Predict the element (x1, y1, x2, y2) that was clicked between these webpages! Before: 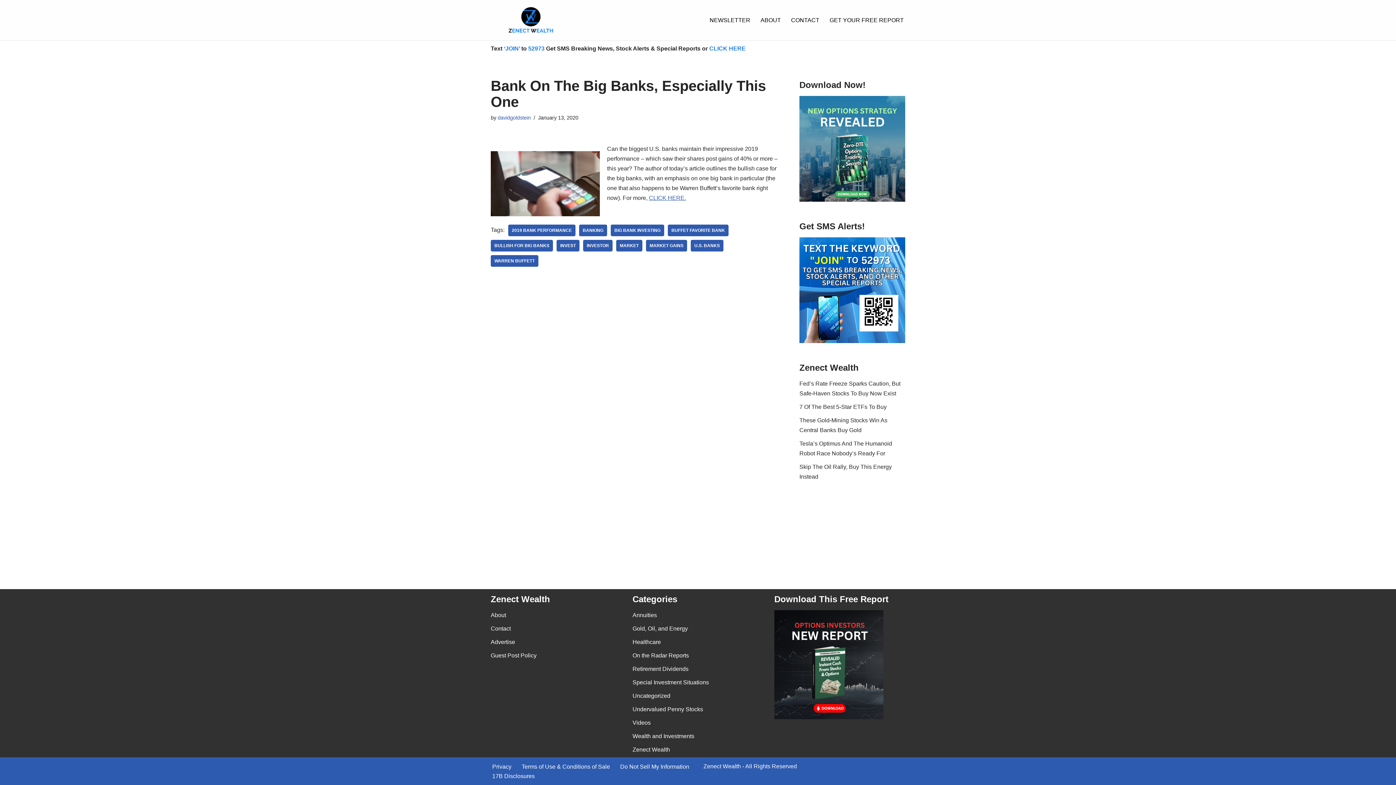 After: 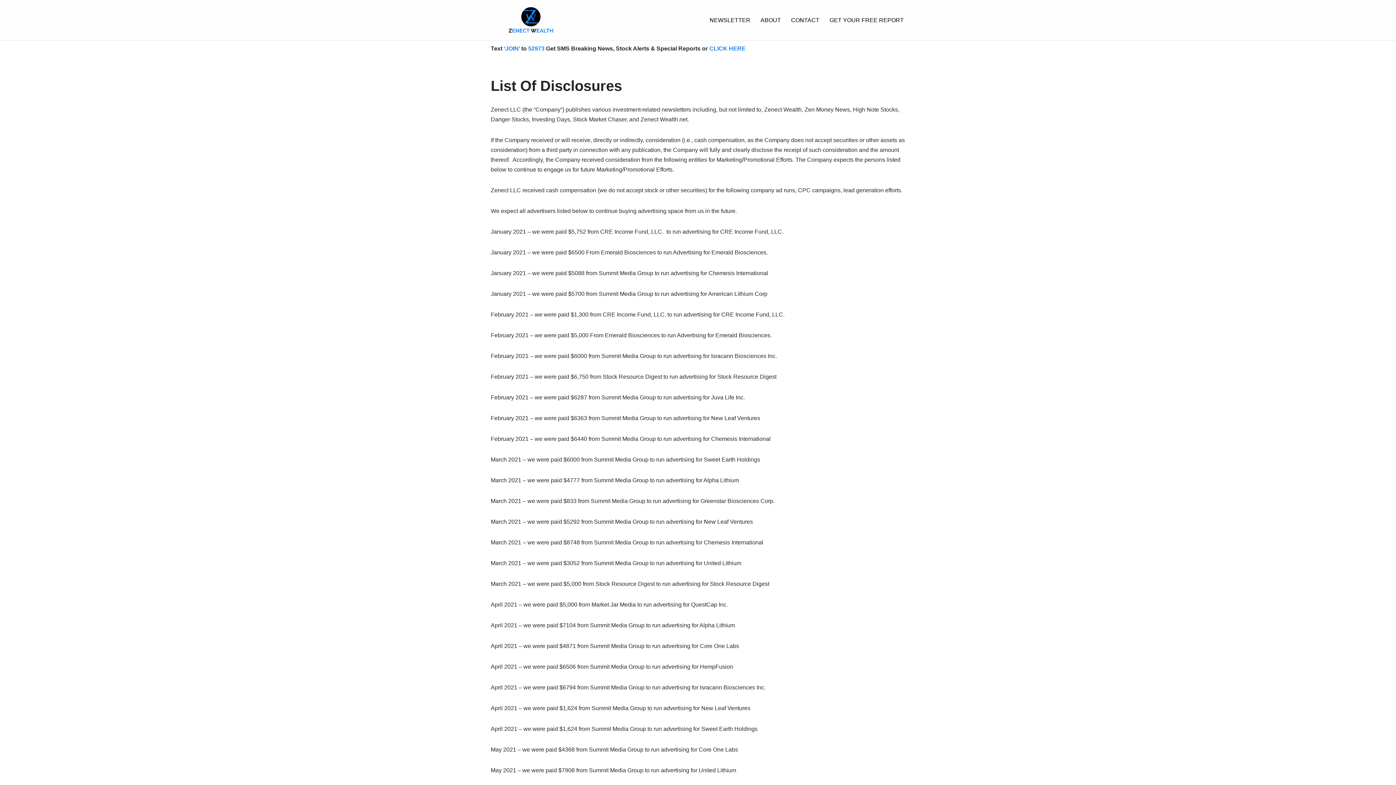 Action: label: 17B Disclosures bbox: (492, 771, 534, 781)